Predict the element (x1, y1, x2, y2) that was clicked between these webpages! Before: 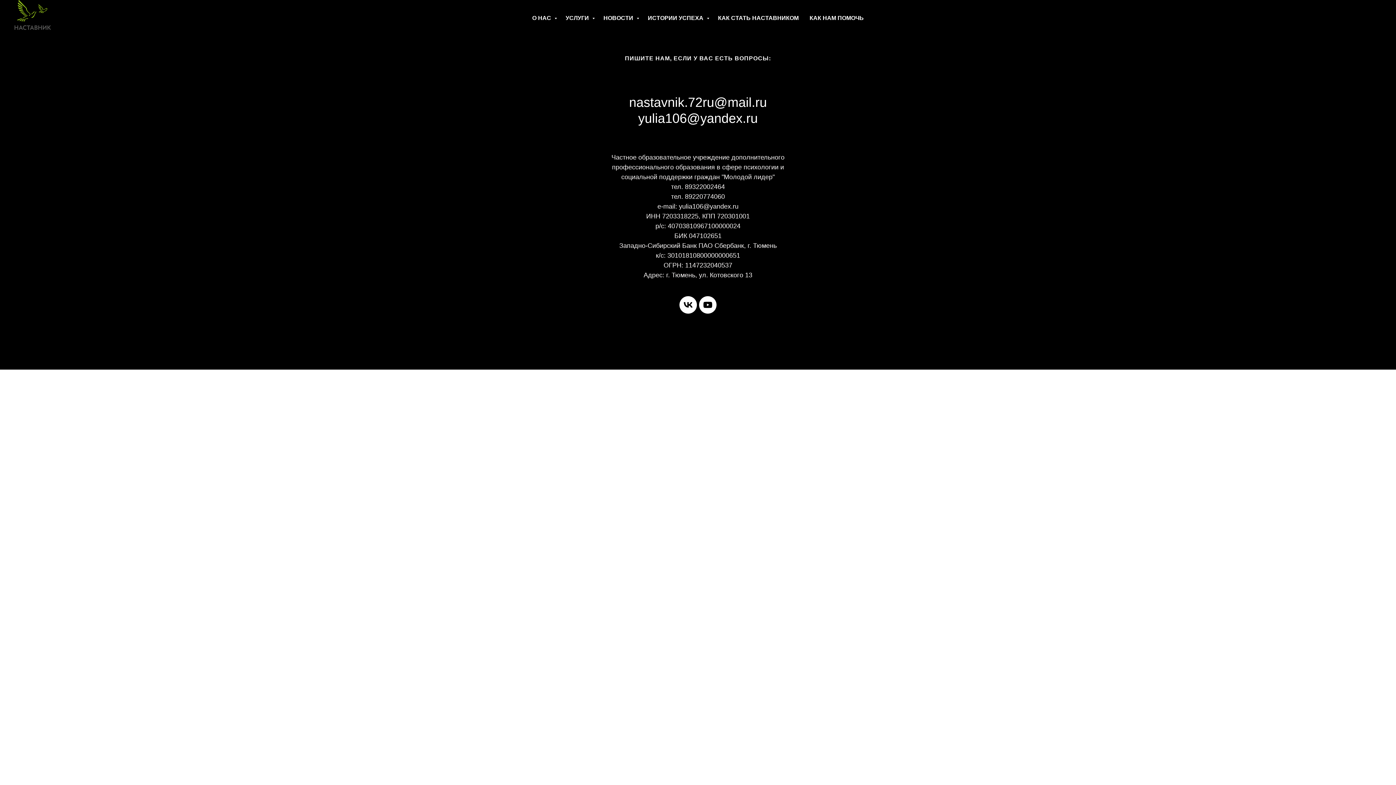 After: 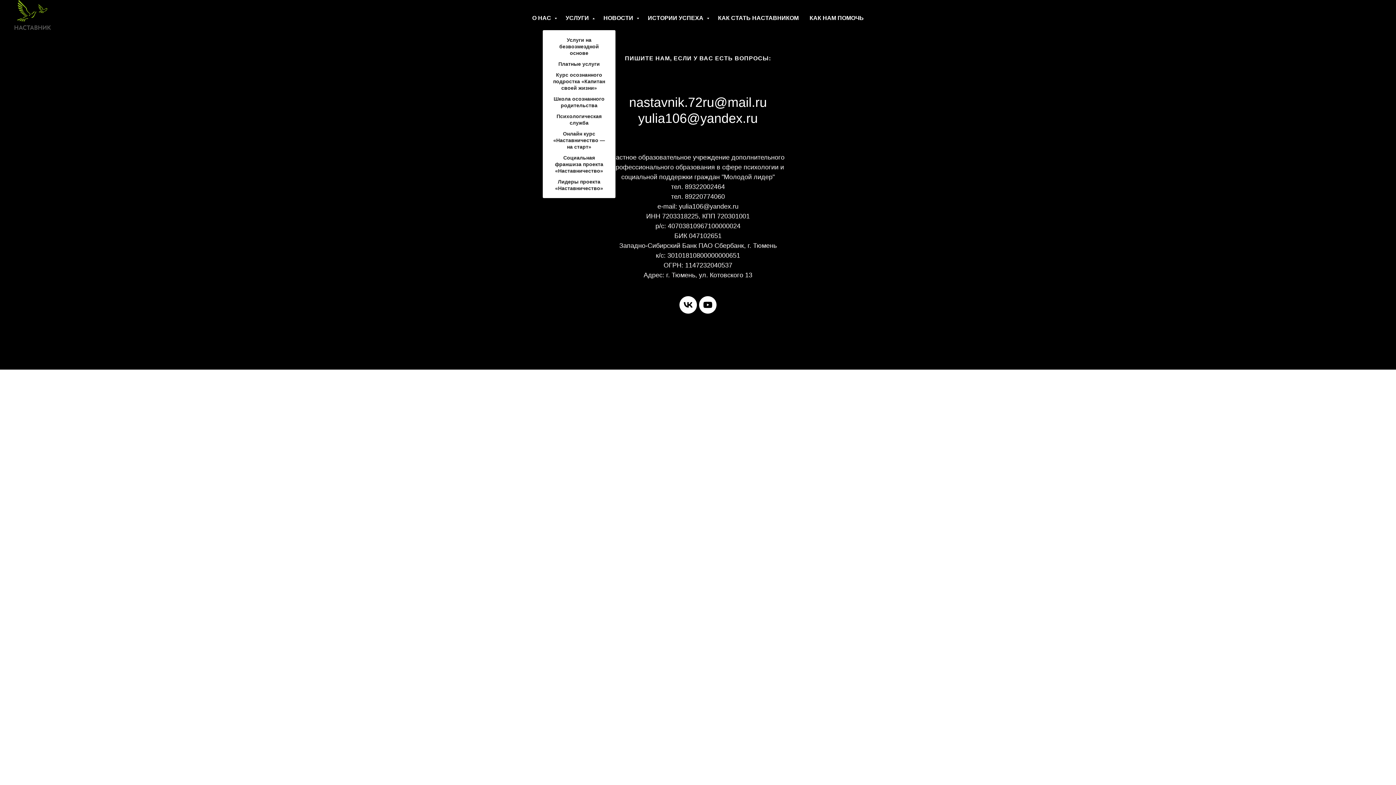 Action: label: УСЛУГИ  bbox: (565, 14, 592, 21)